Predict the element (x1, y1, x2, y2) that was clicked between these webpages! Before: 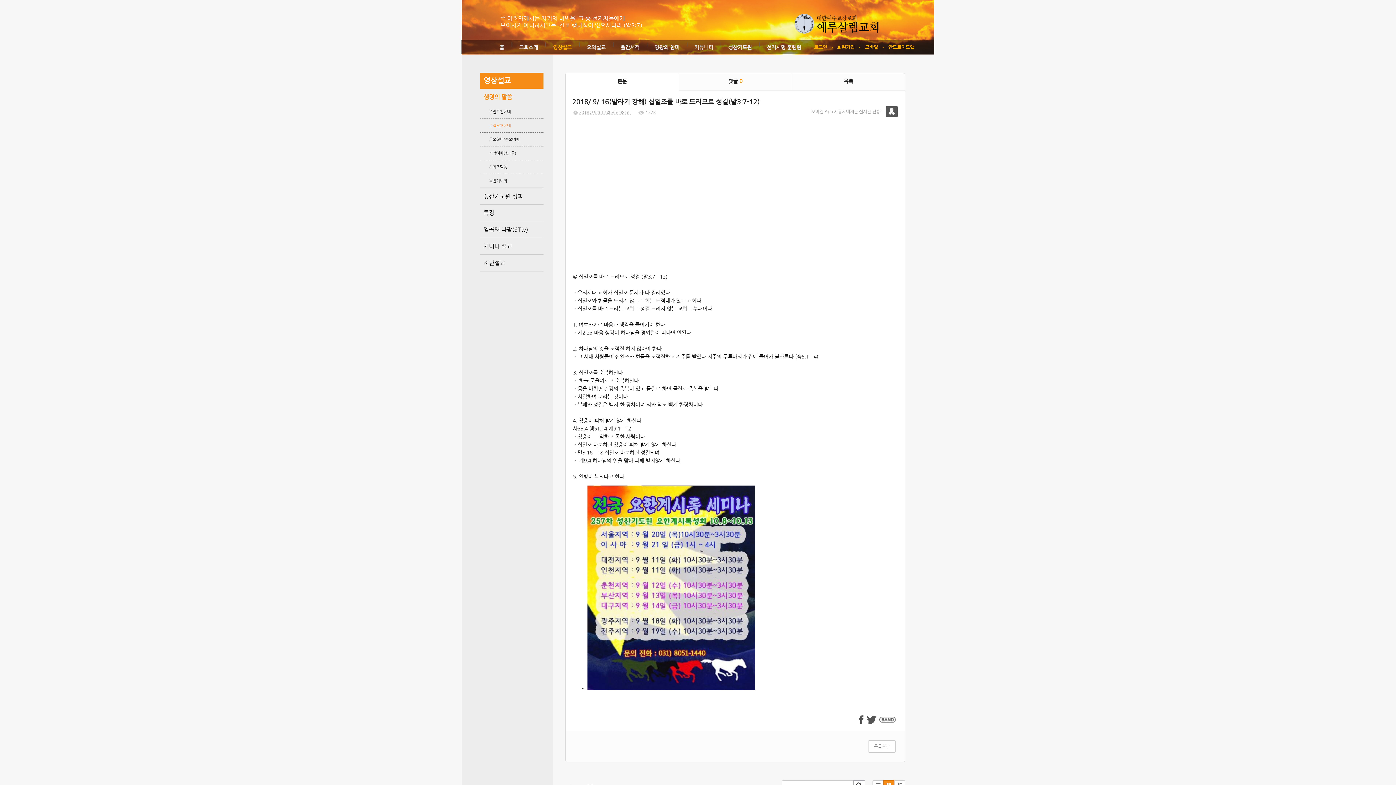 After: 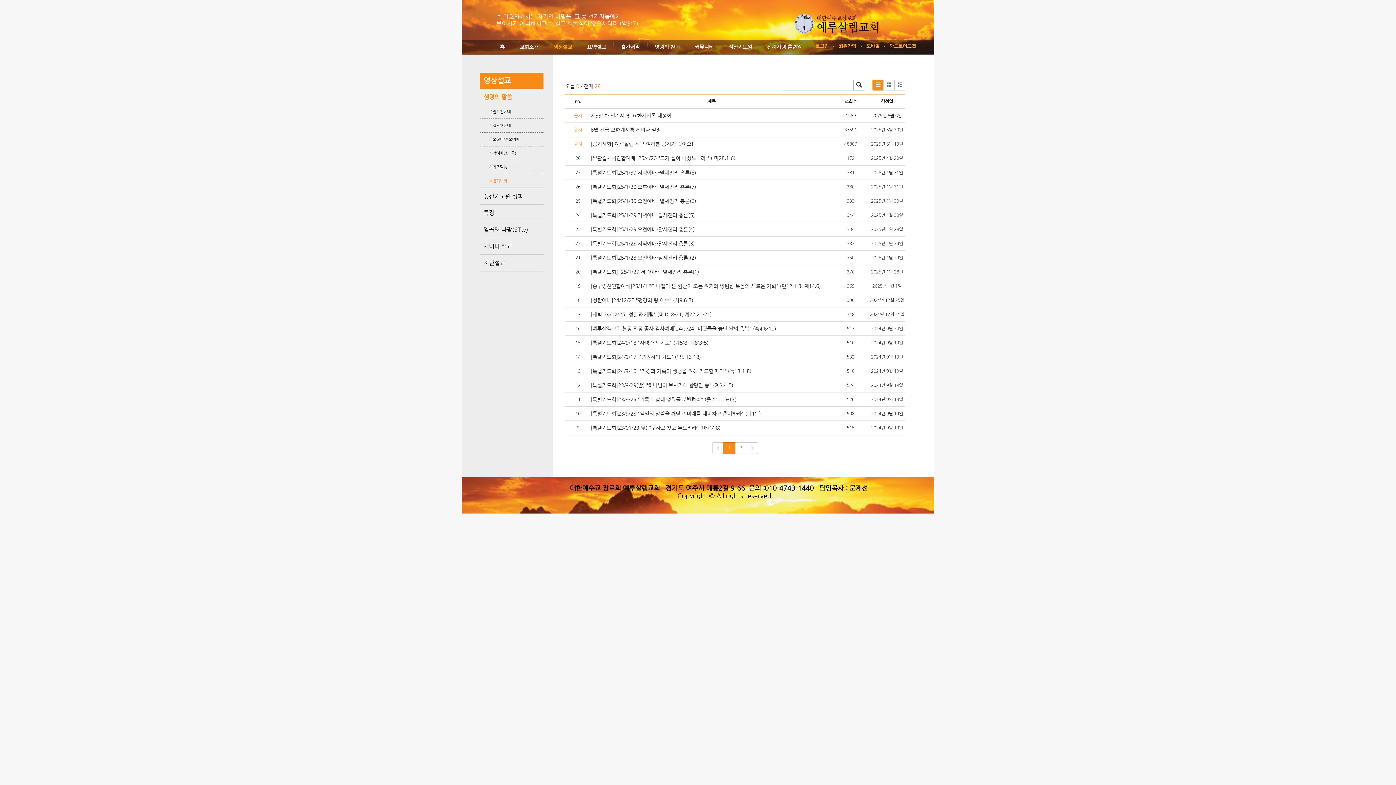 Action: bbox: (480, 174, 543, 187) label: 특별기도회